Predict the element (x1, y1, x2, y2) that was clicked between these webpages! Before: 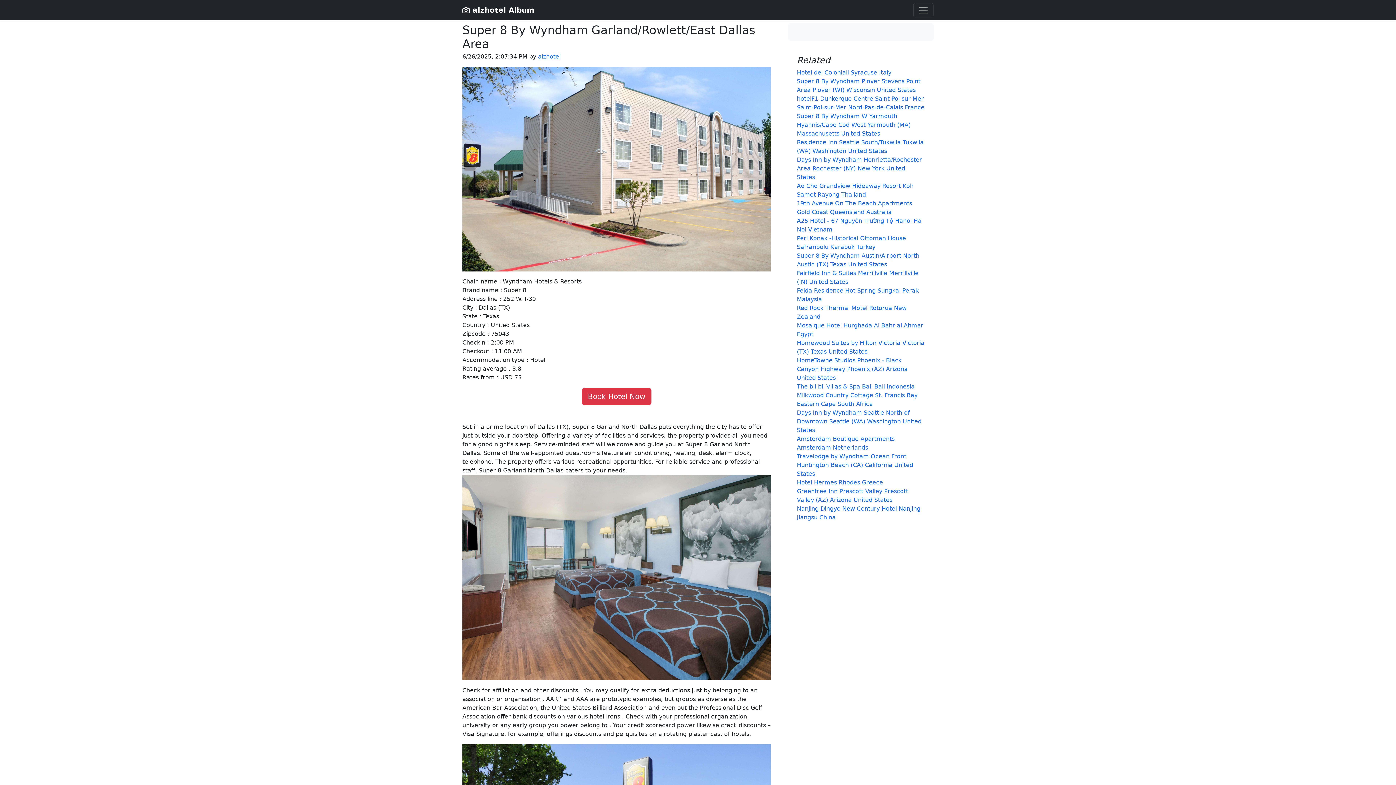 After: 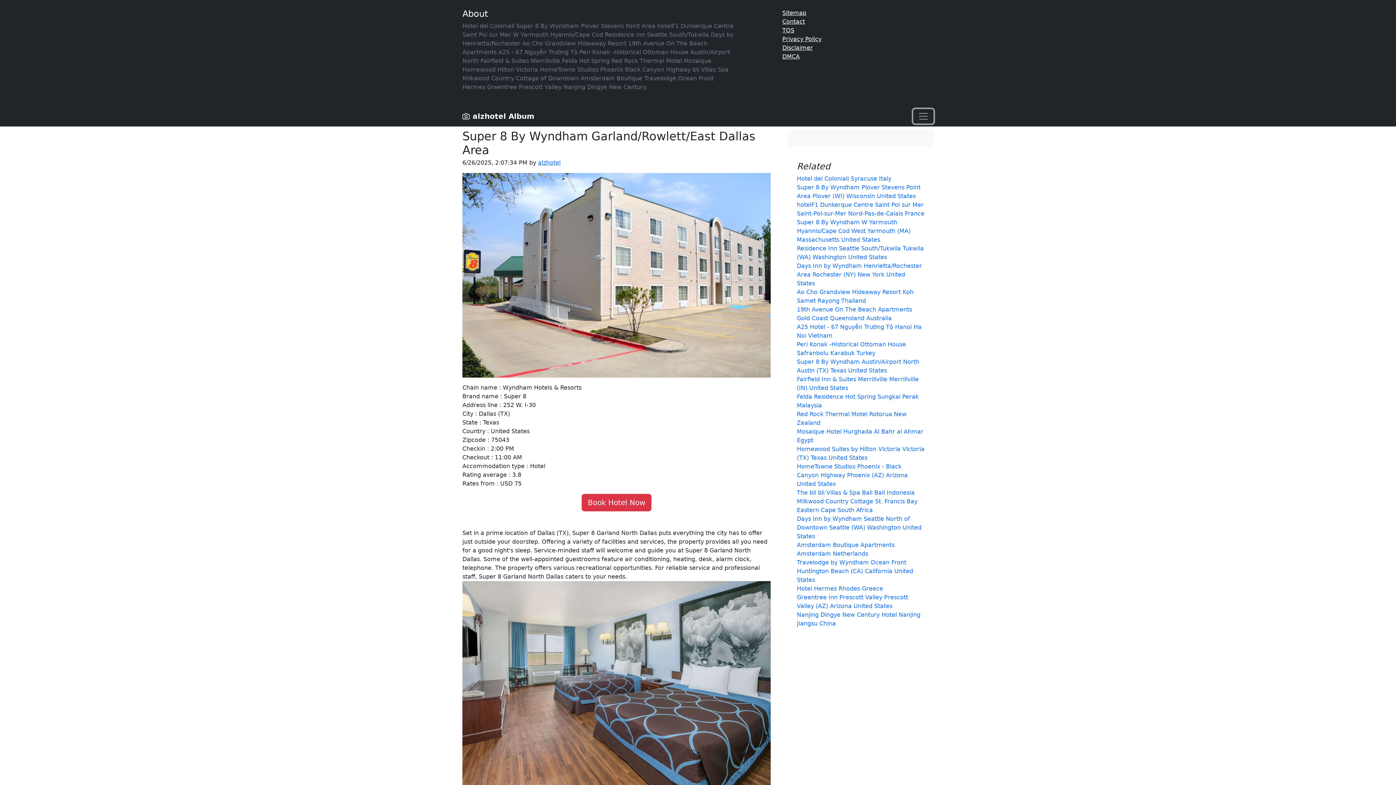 Action: label: Toggle navigation bbox: (913, 2, 933, 17)